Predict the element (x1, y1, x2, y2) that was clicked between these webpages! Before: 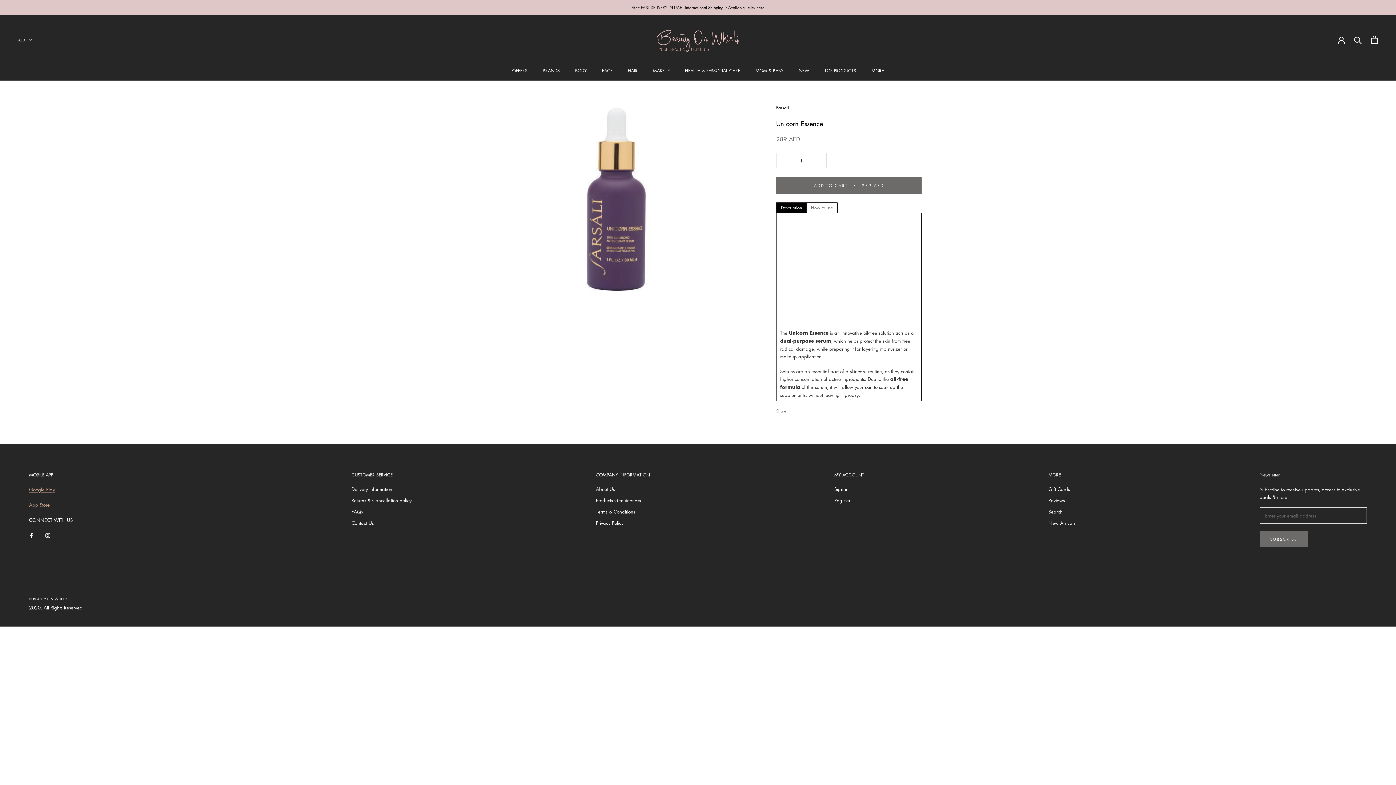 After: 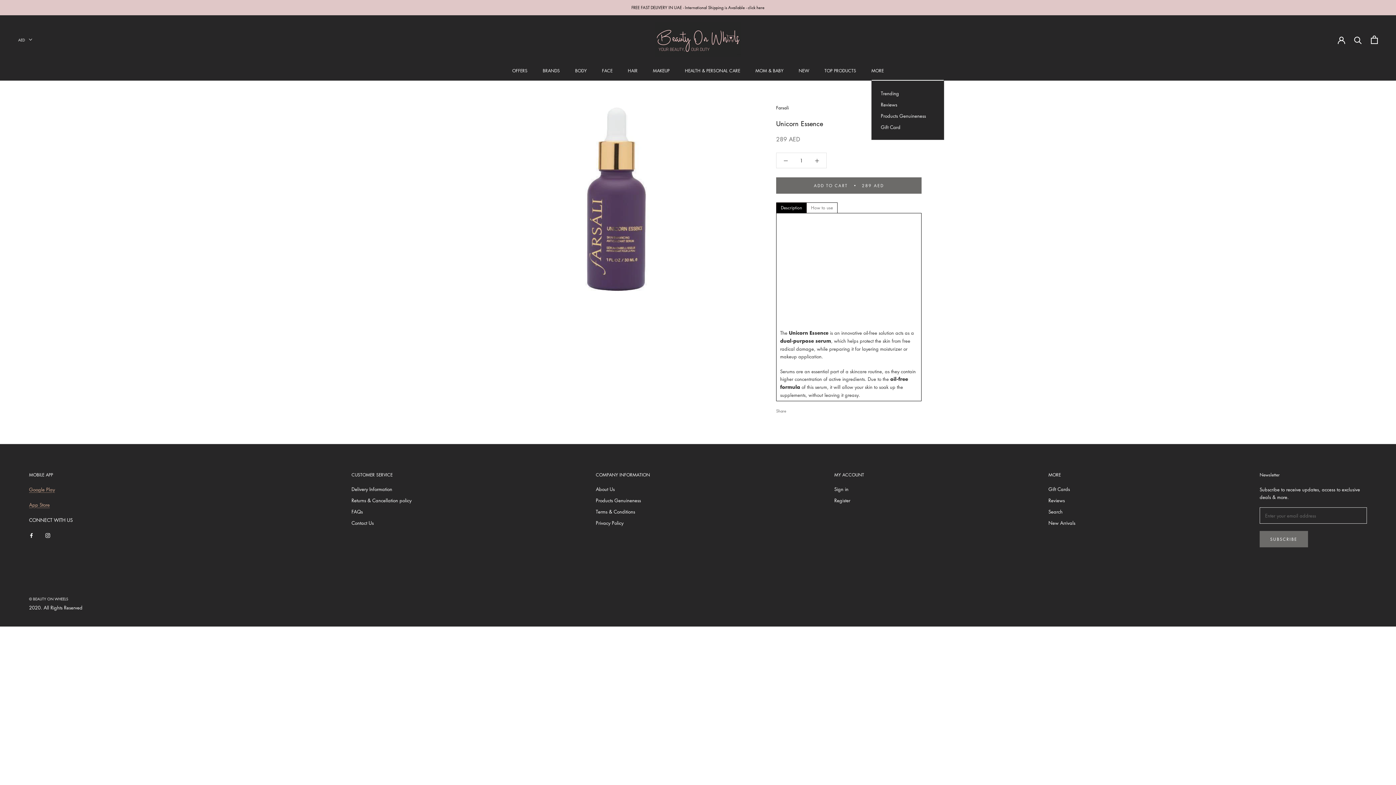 Action: label: MORE bbox: (871, 67, 884, 73)